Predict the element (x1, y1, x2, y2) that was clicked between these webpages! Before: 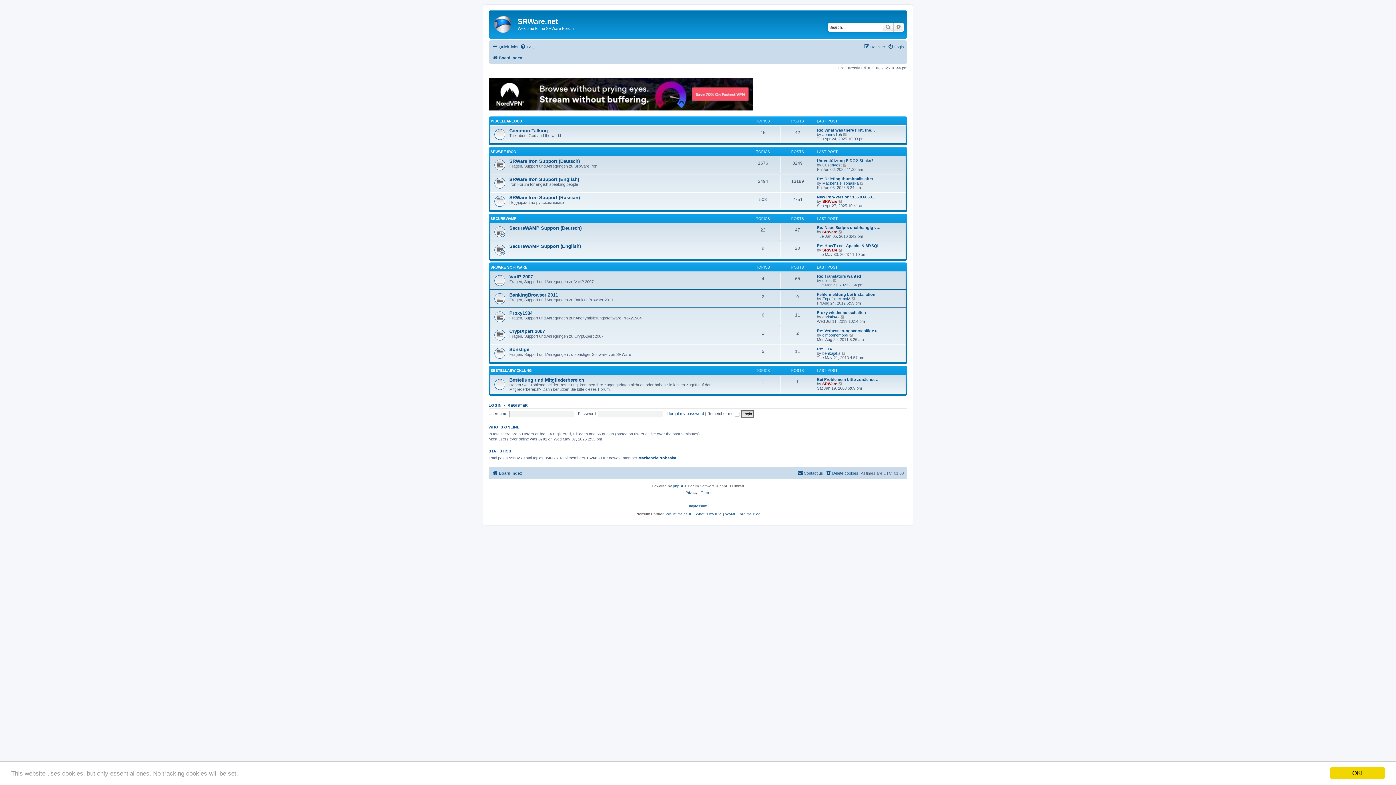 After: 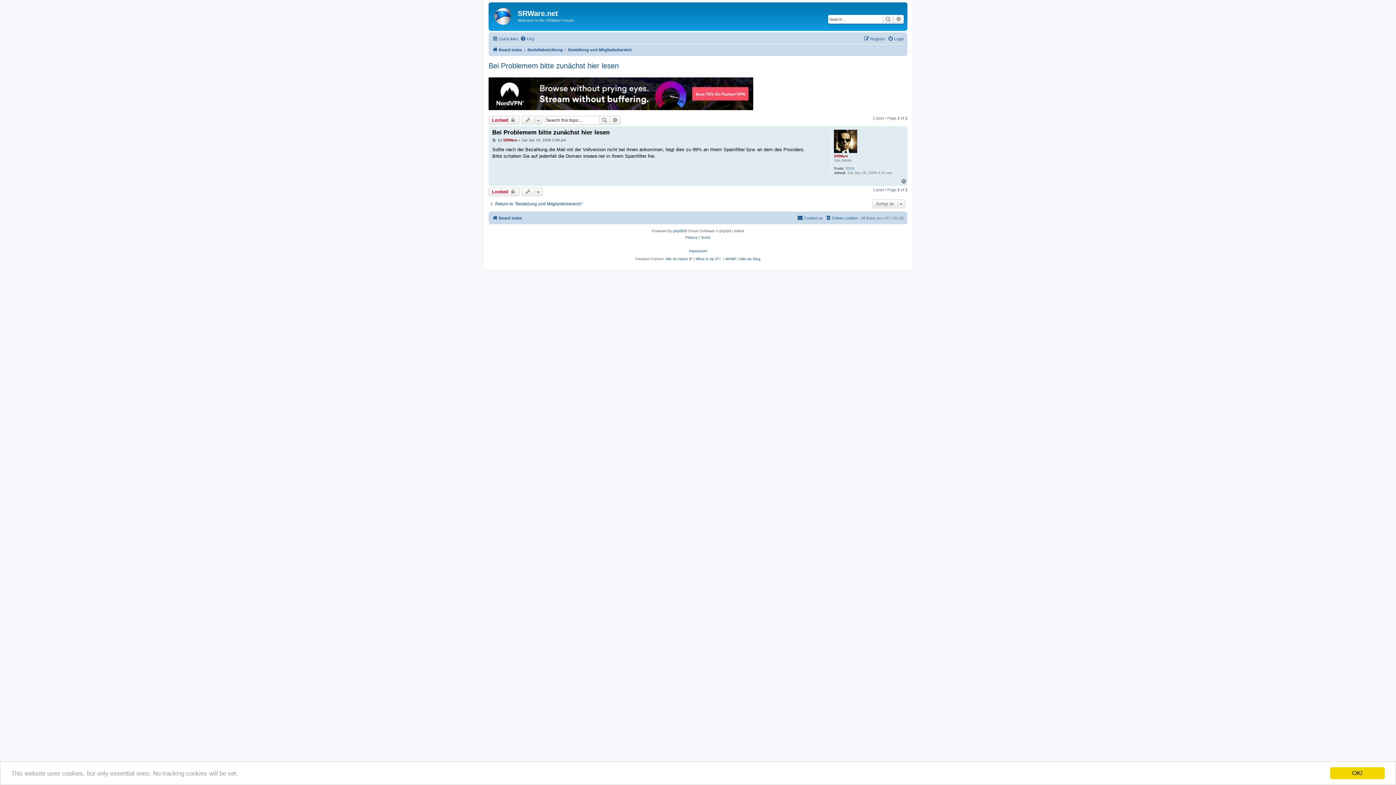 Action: bbox: (817, 377, 880, 381) label: Bei Problemem bitte zunächst …